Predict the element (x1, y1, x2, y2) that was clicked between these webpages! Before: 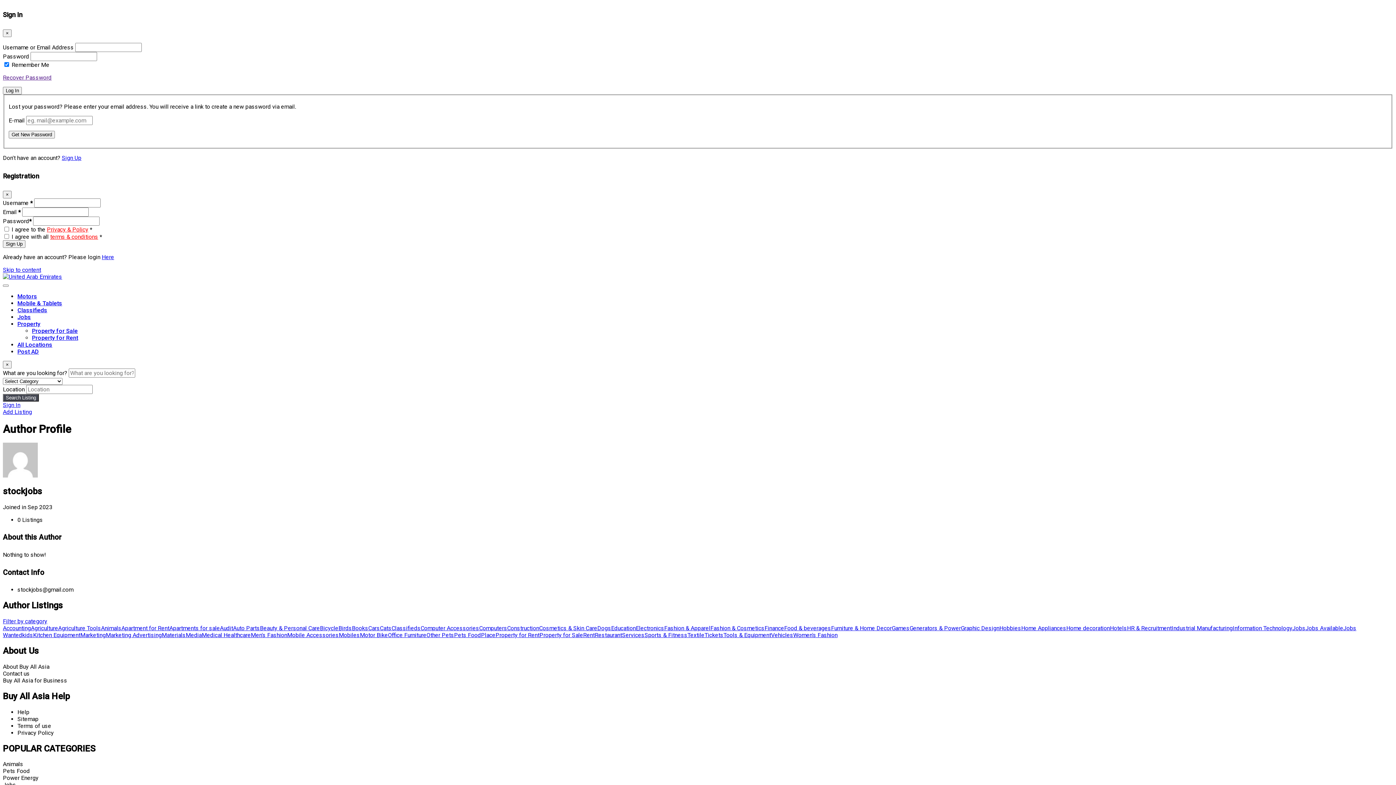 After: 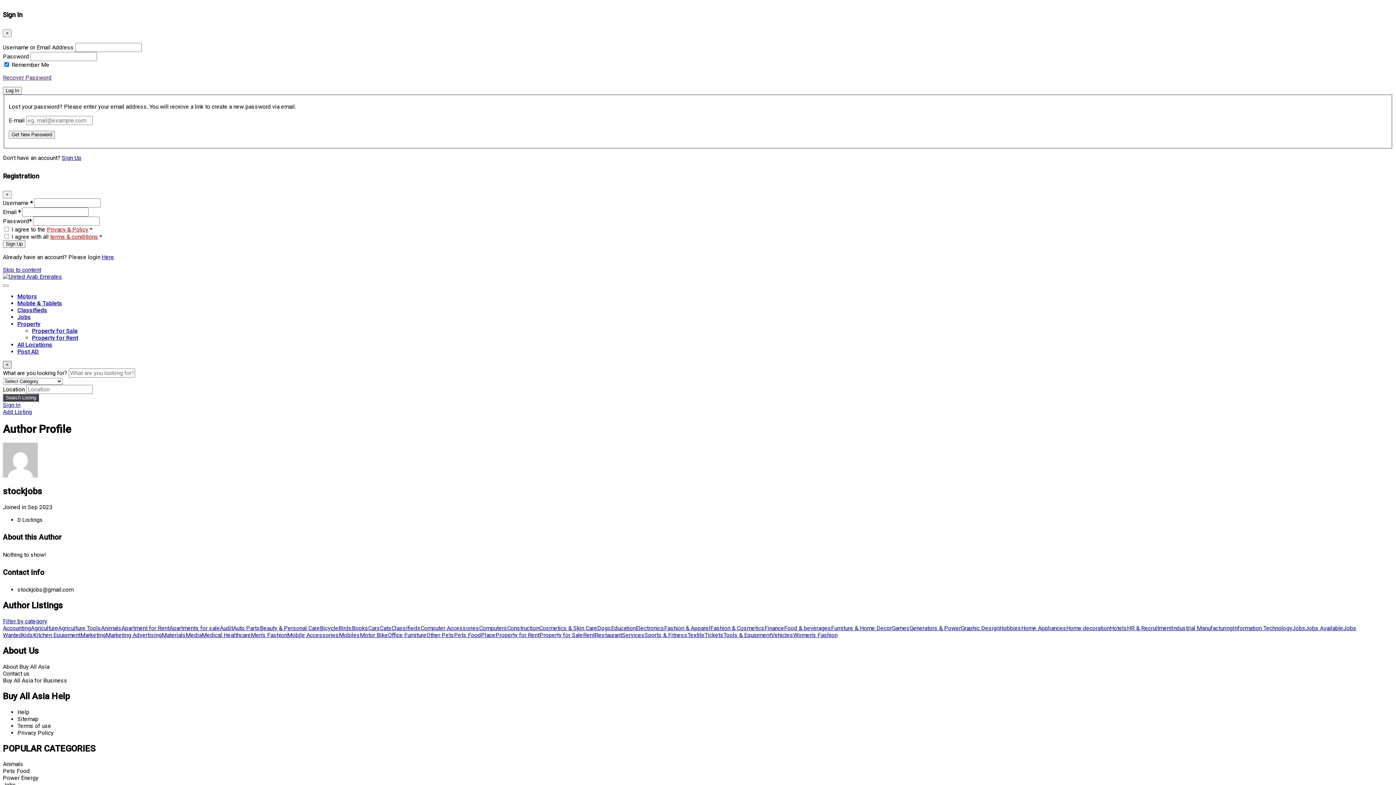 Action: bbox: (2, 361, 11, 368) label: Close